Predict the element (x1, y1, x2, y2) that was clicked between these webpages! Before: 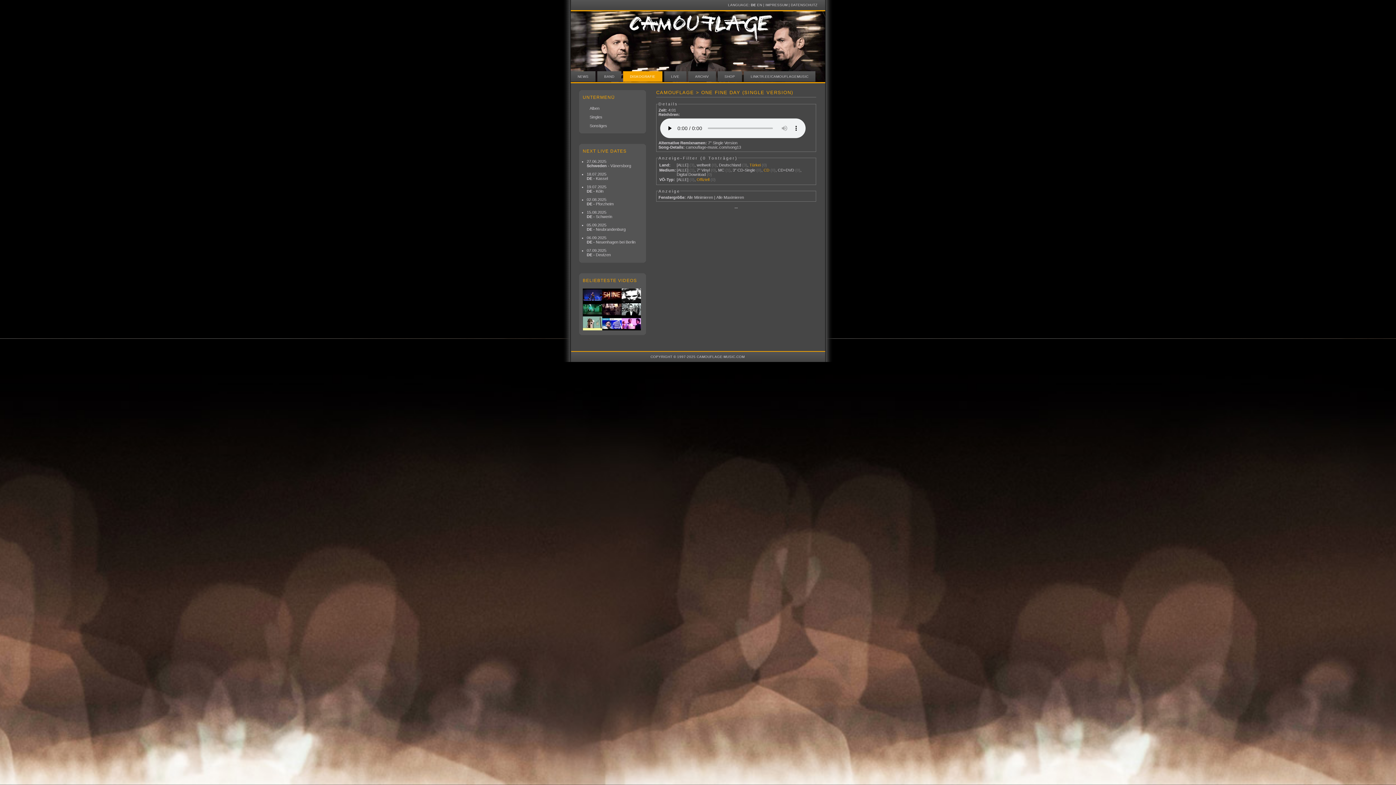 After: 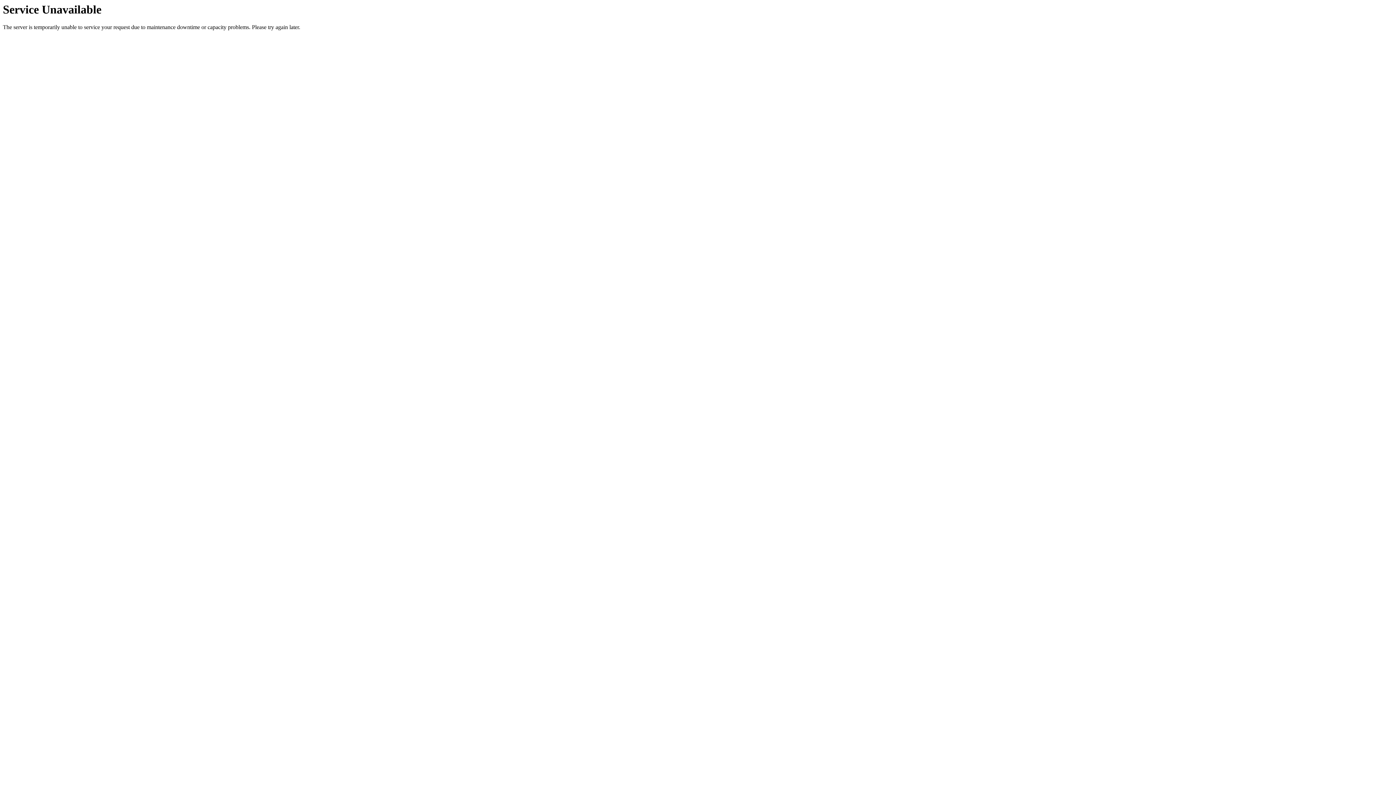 Action: bbox: (685, 145, 741, 149) label: camouflage-music.com/song13